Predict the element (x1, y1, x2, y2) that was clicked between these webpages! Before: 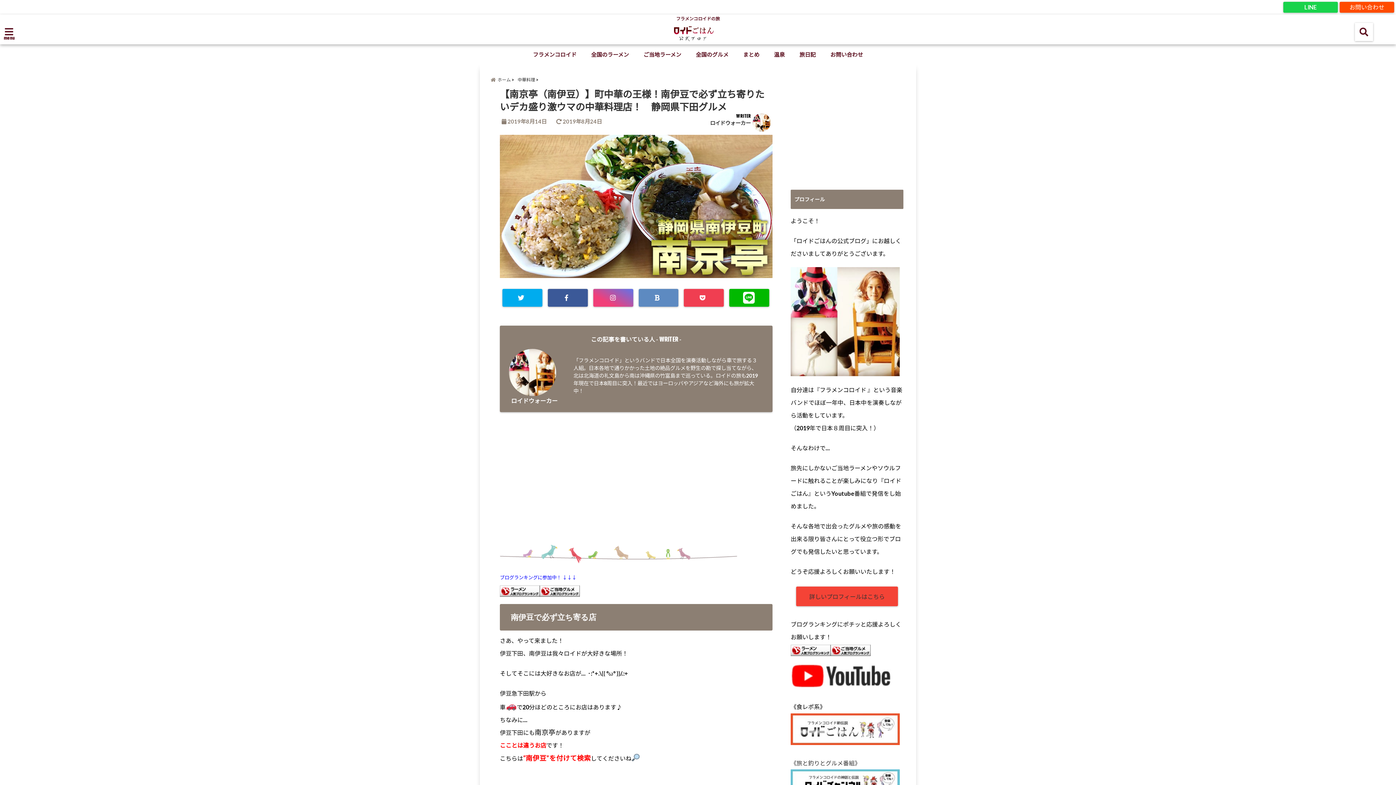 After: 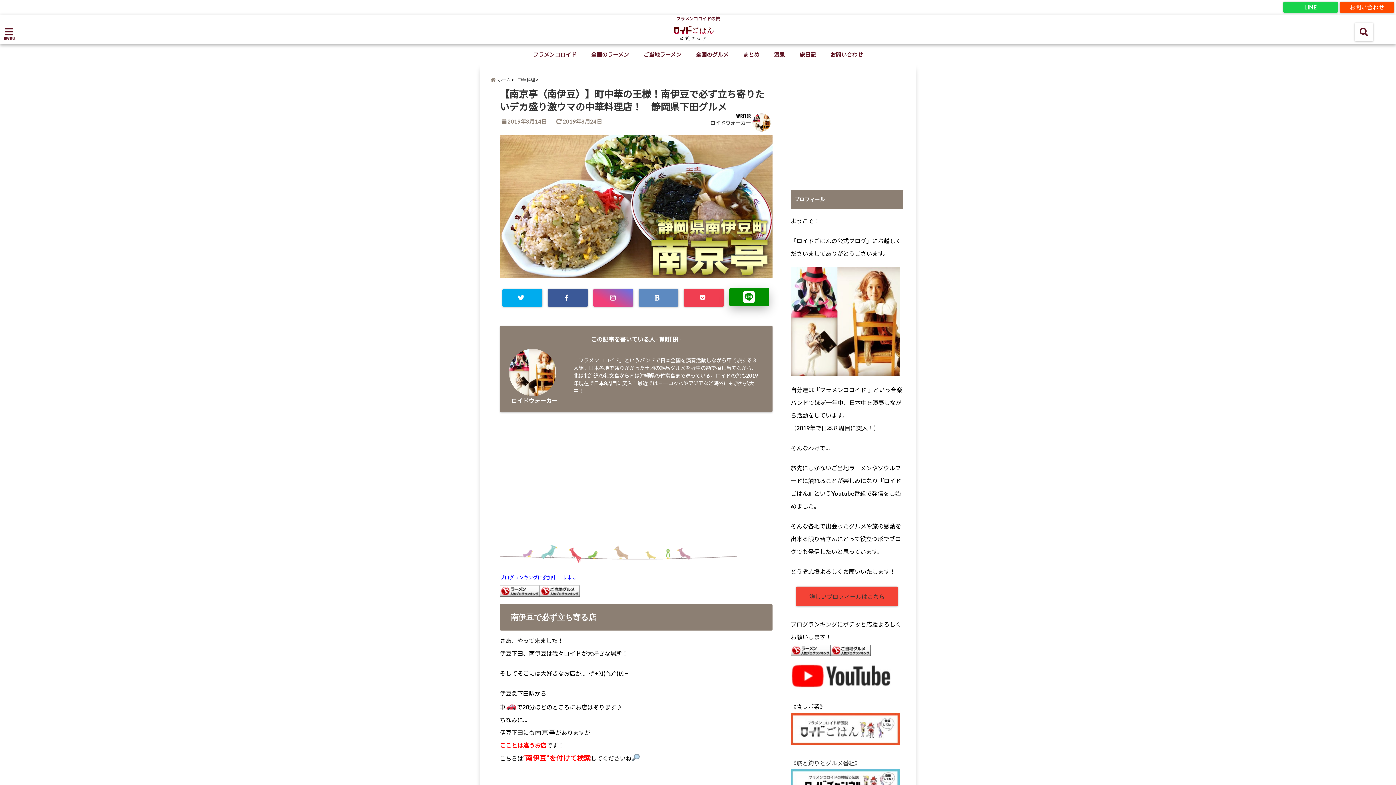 Action: bbox: (729, 289, 769, 306)